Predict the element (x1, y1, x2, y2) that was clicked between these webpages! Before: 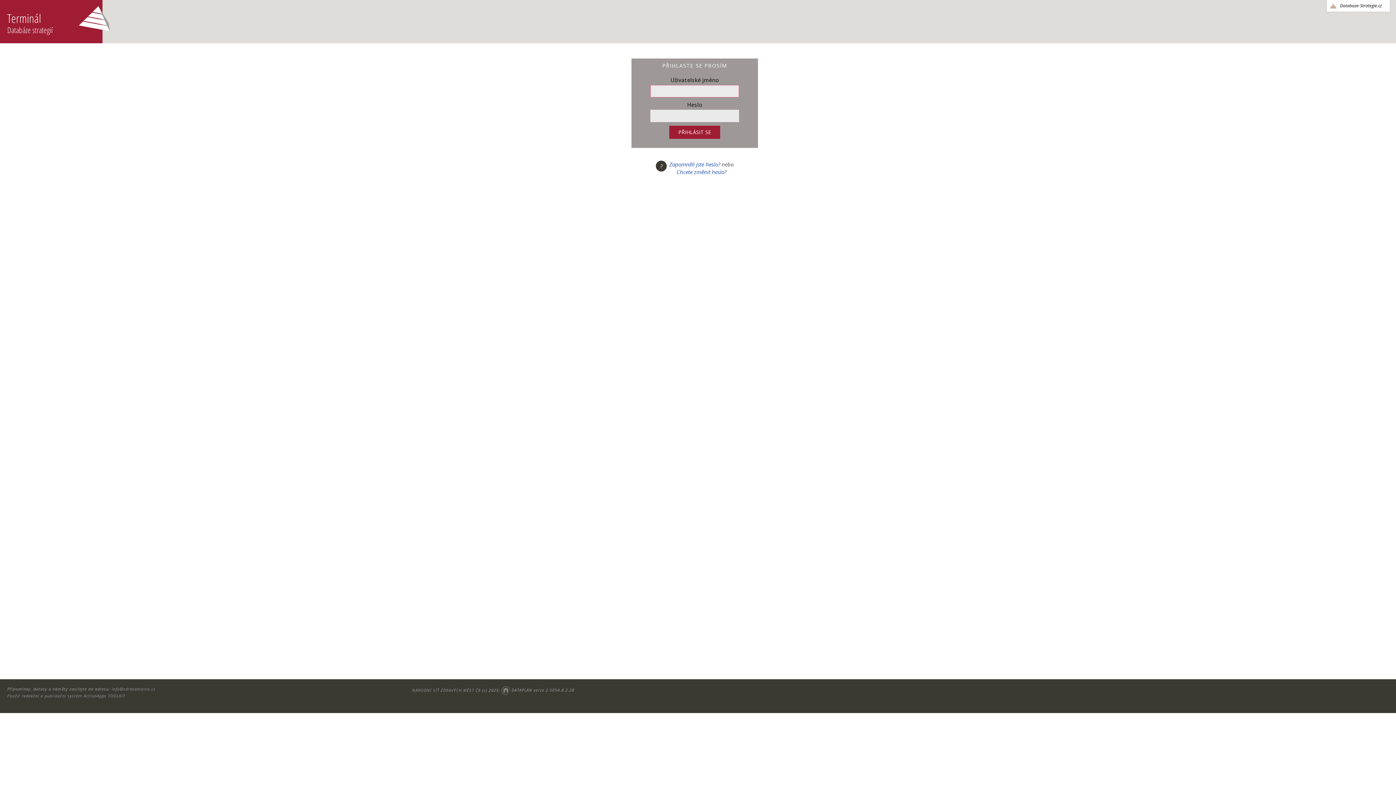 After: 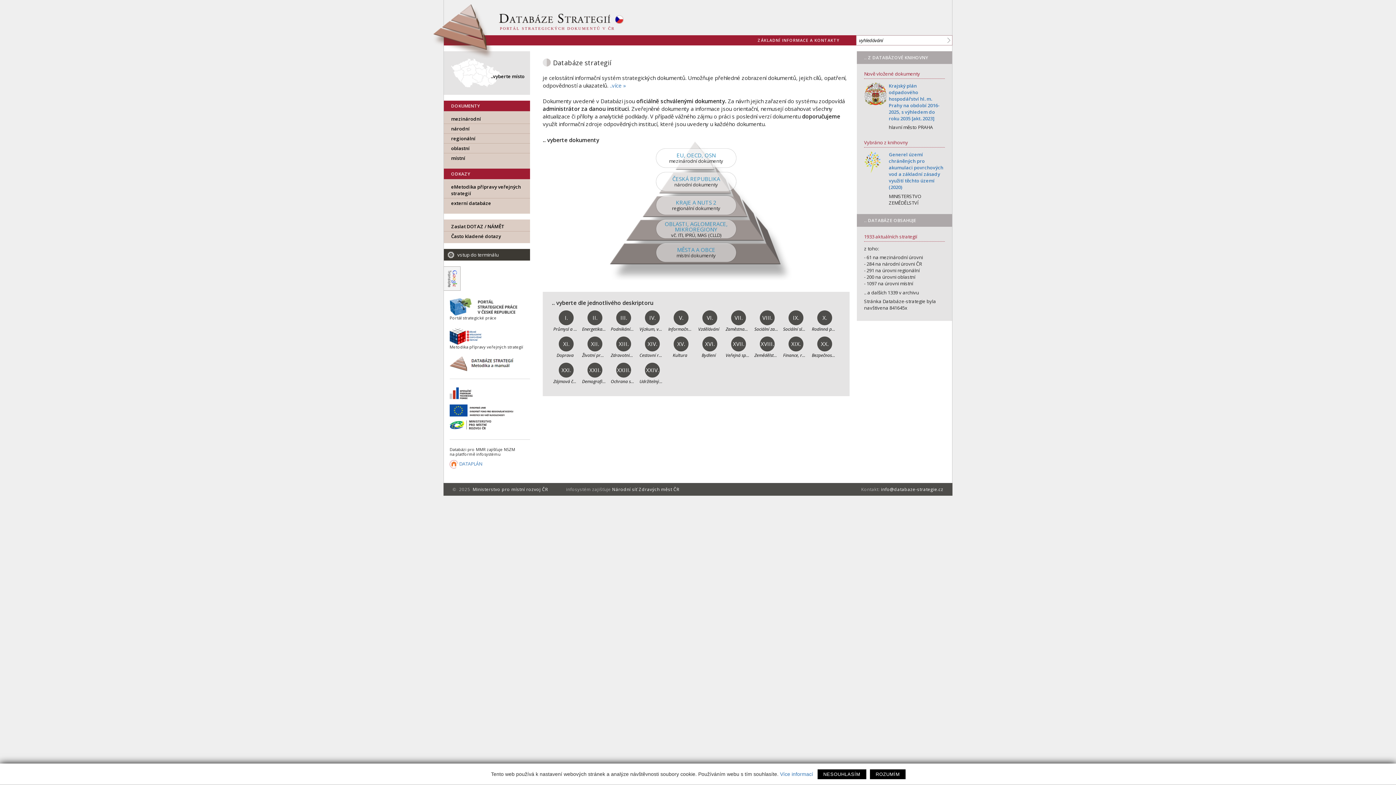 Action: label: Databaze-Strategie.cz bbox: (1327, 0, 1390, 11)